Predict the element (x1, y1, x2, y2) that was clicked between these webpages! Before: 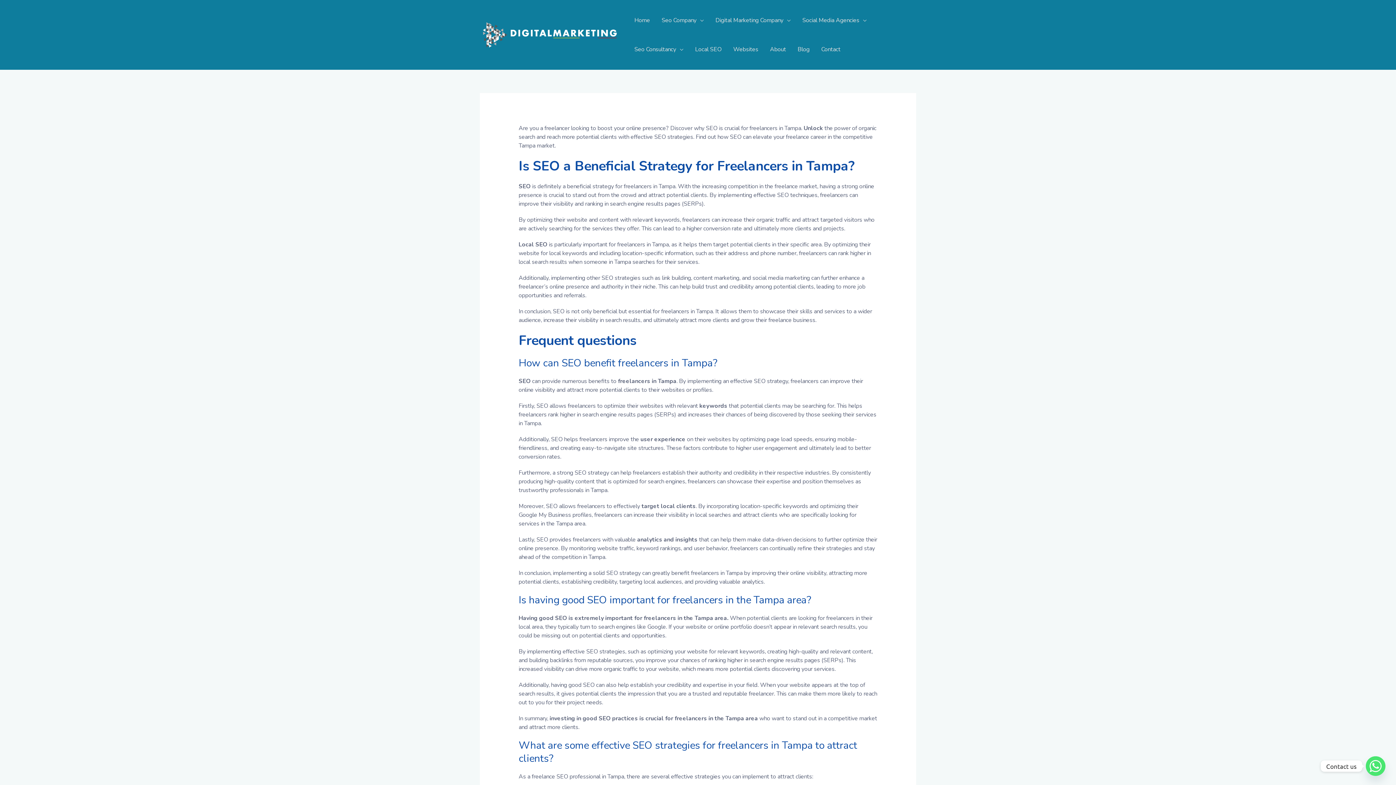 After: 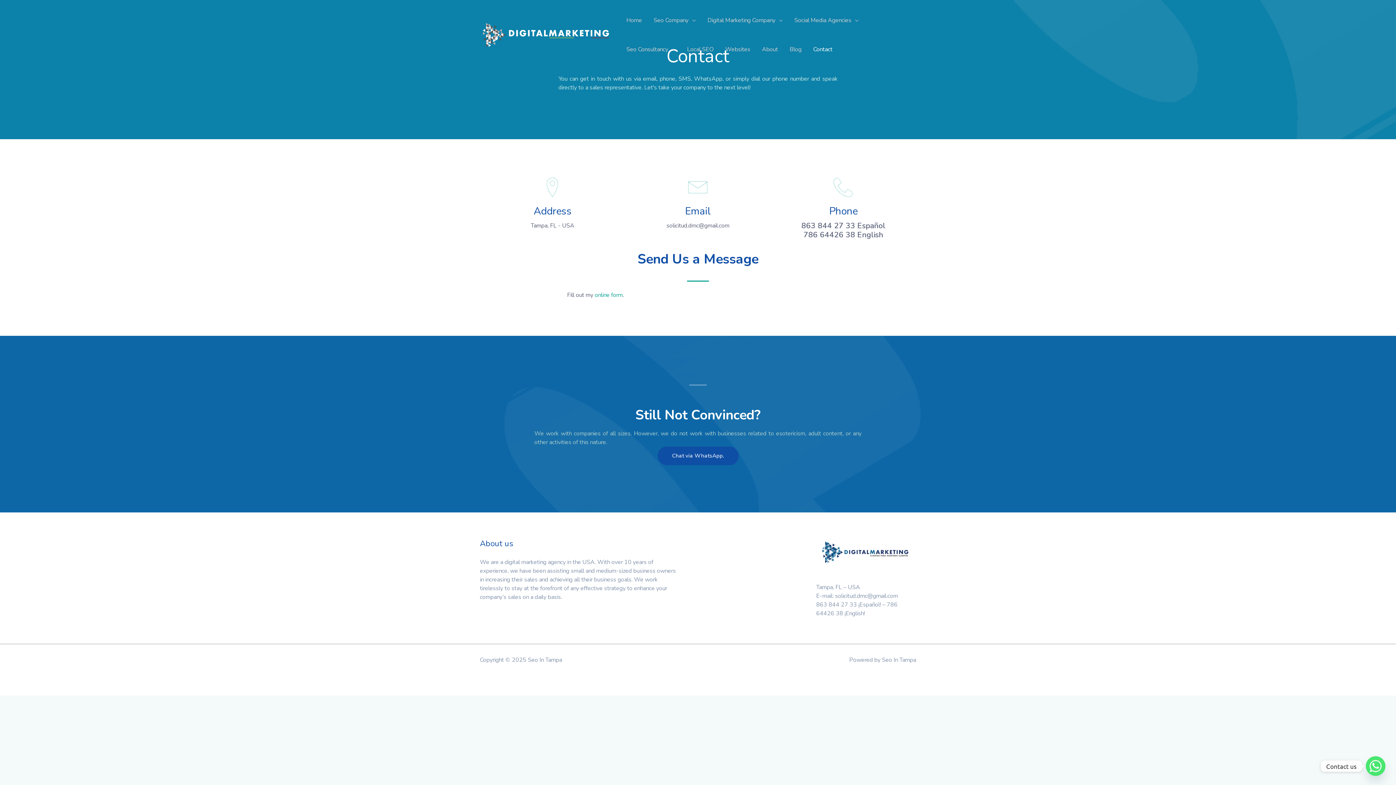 Action: bbox: (815, 34, 846, 64) label: Contact